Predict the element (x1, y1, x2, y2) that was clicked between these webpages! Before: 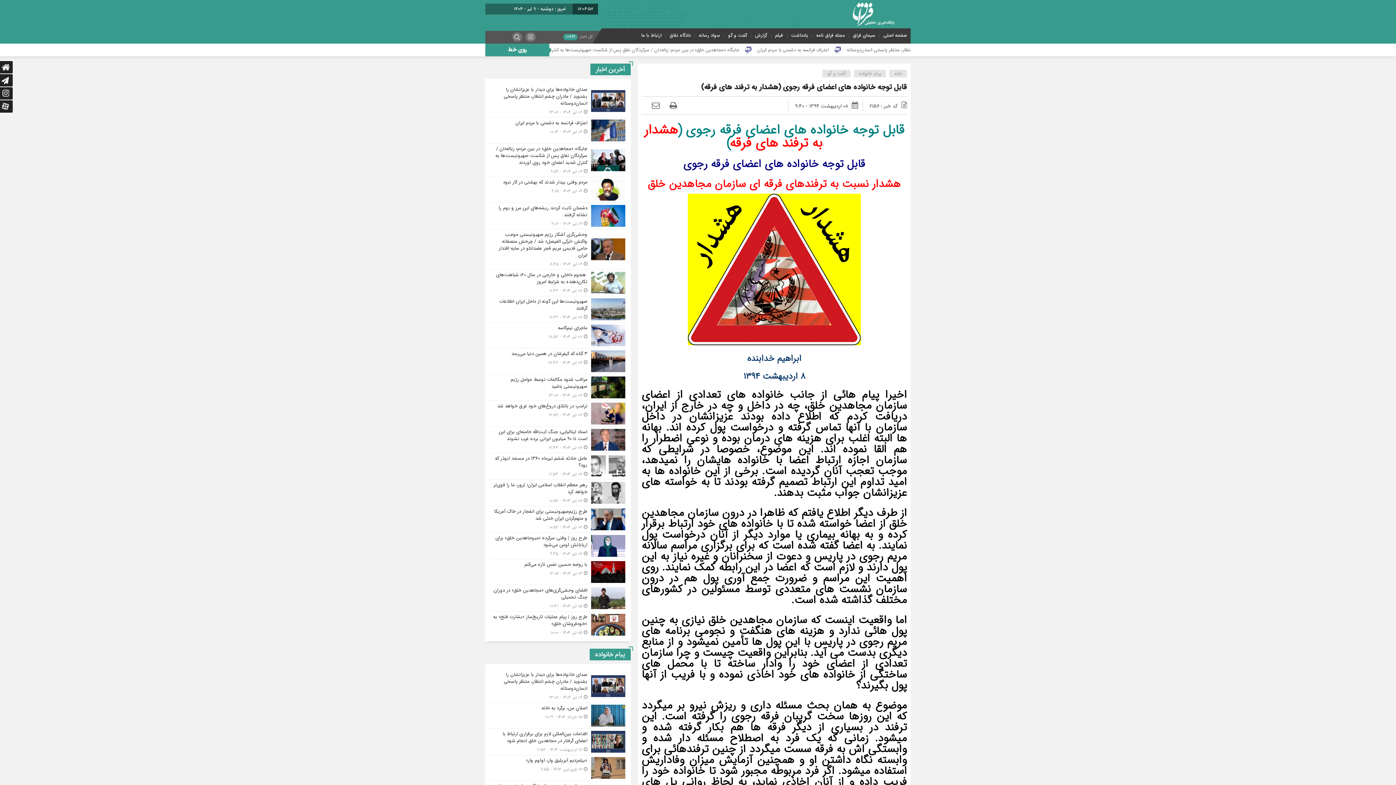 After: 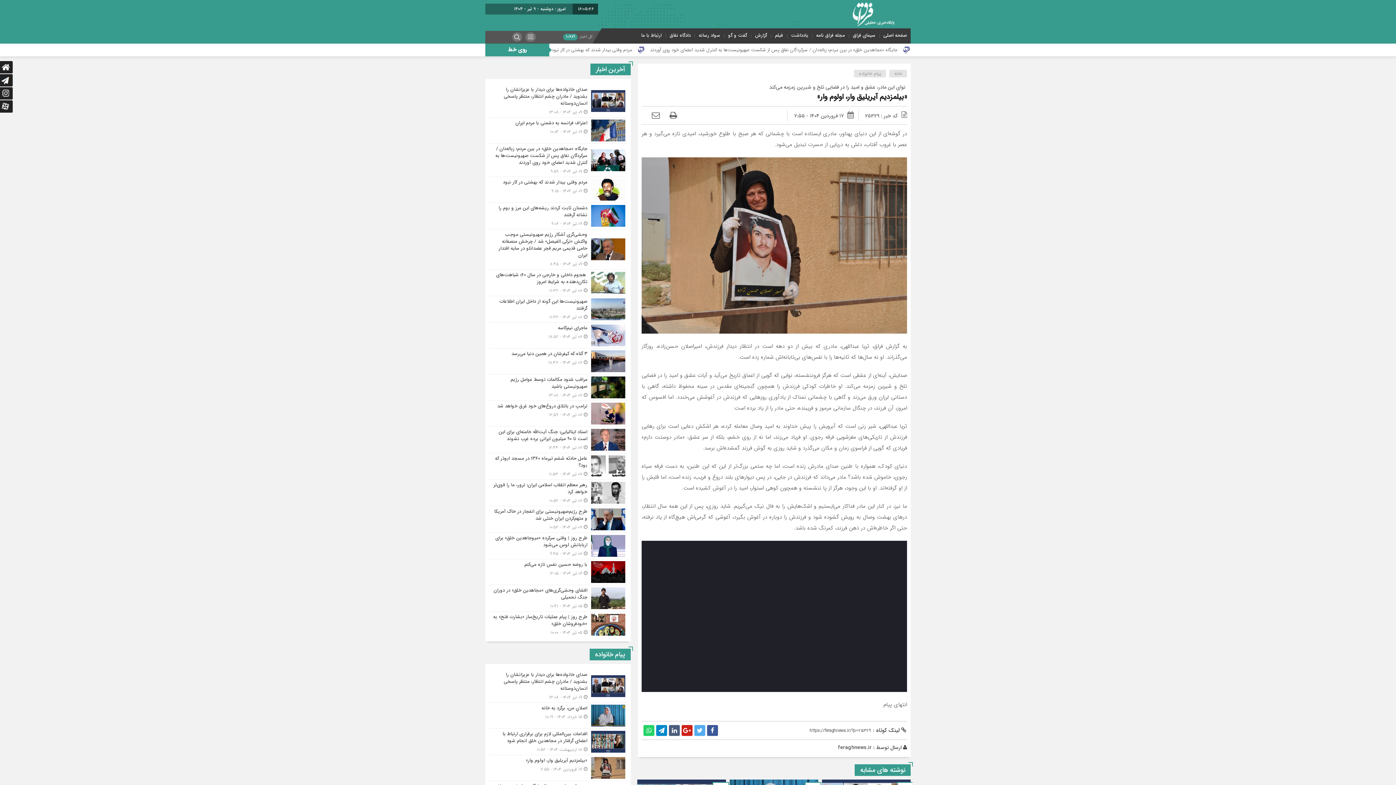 Action: bbox: (489, 755, 627, 781)